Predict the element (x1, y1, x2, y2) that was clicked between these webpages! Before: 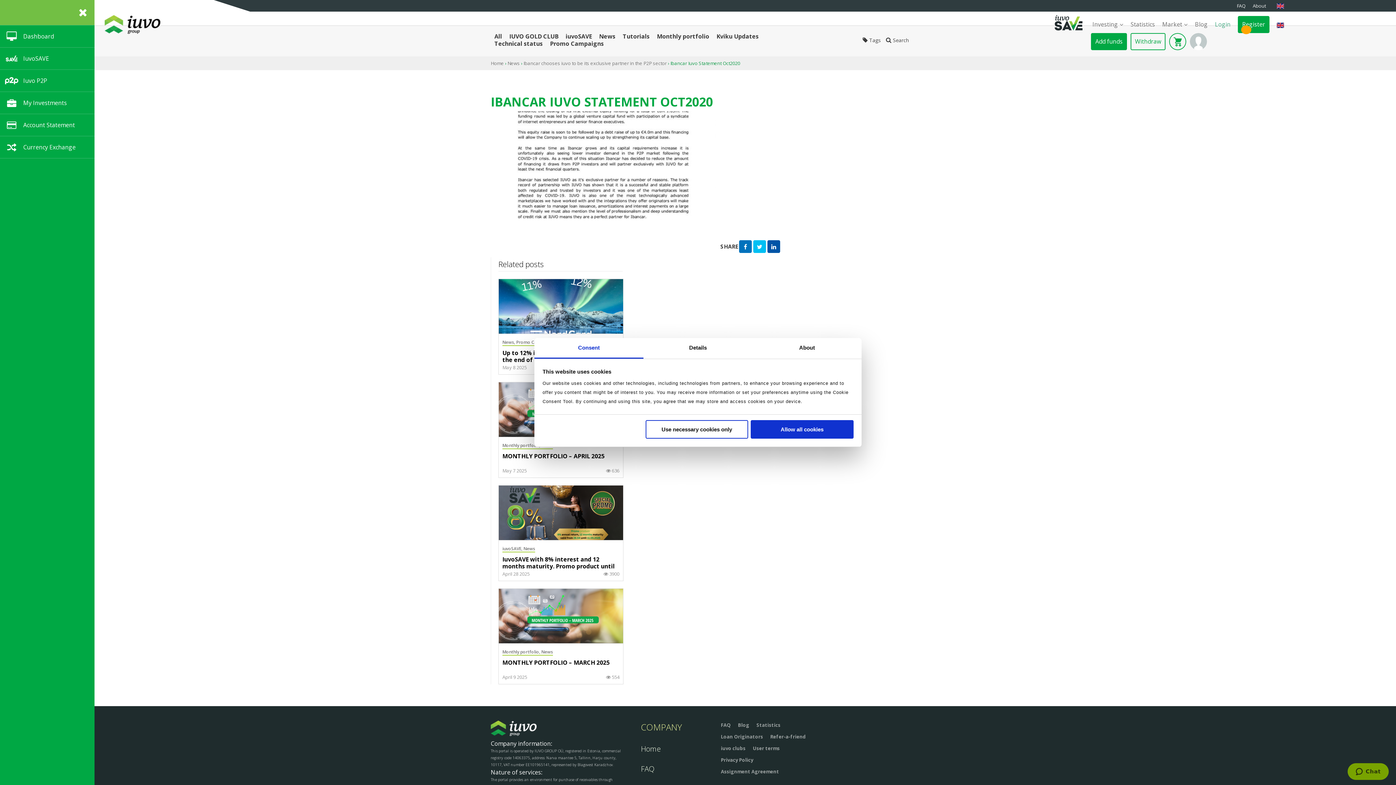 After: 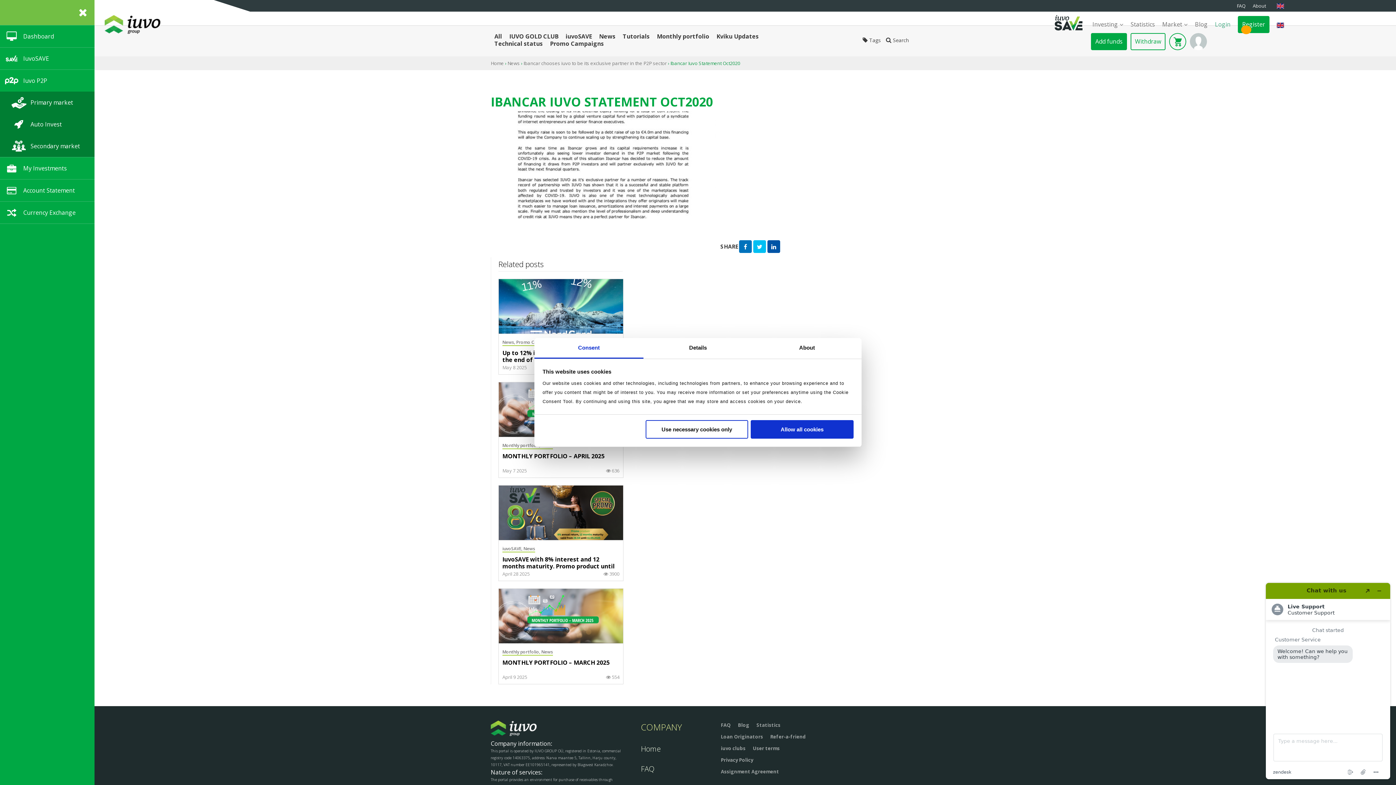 Action: bbox: (0, 69, 94, 91) label: Iuvo P2P